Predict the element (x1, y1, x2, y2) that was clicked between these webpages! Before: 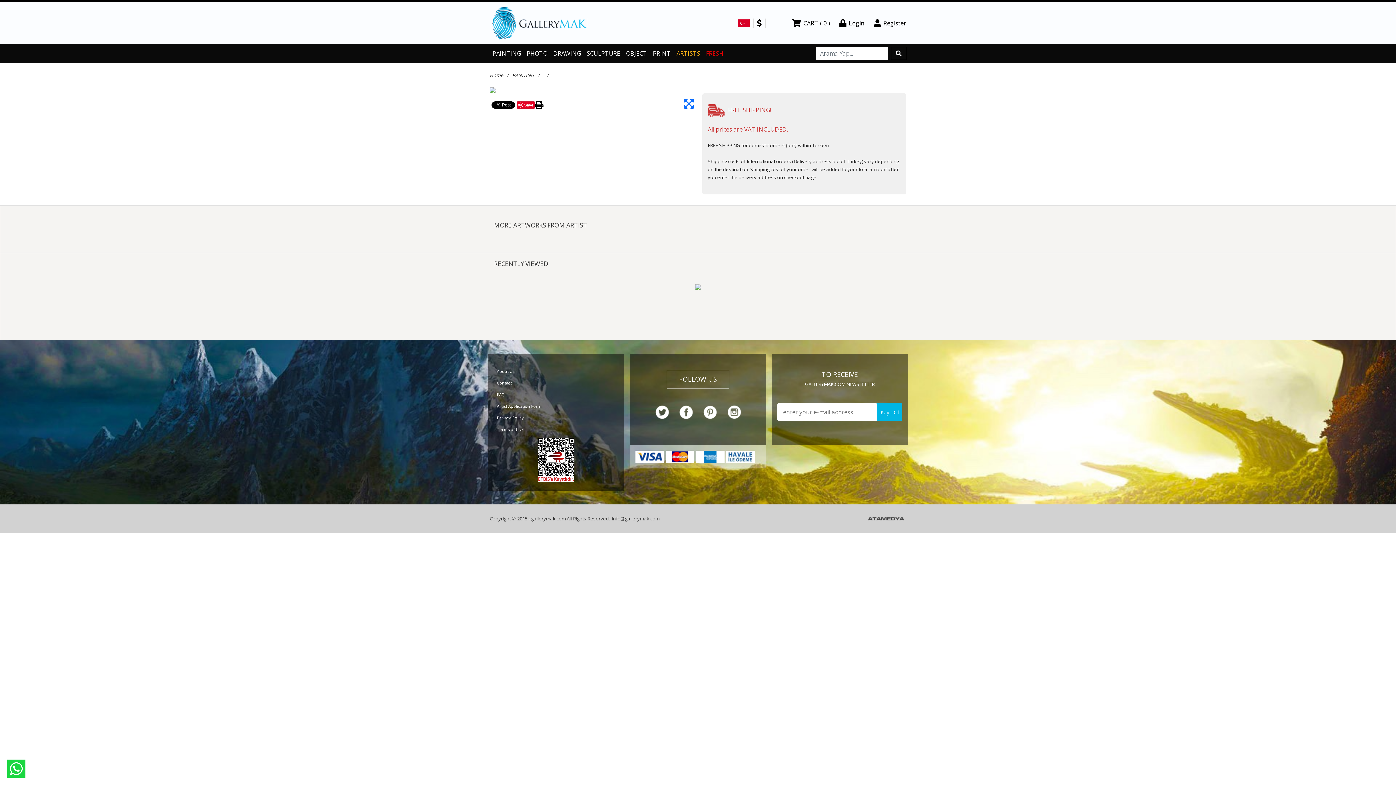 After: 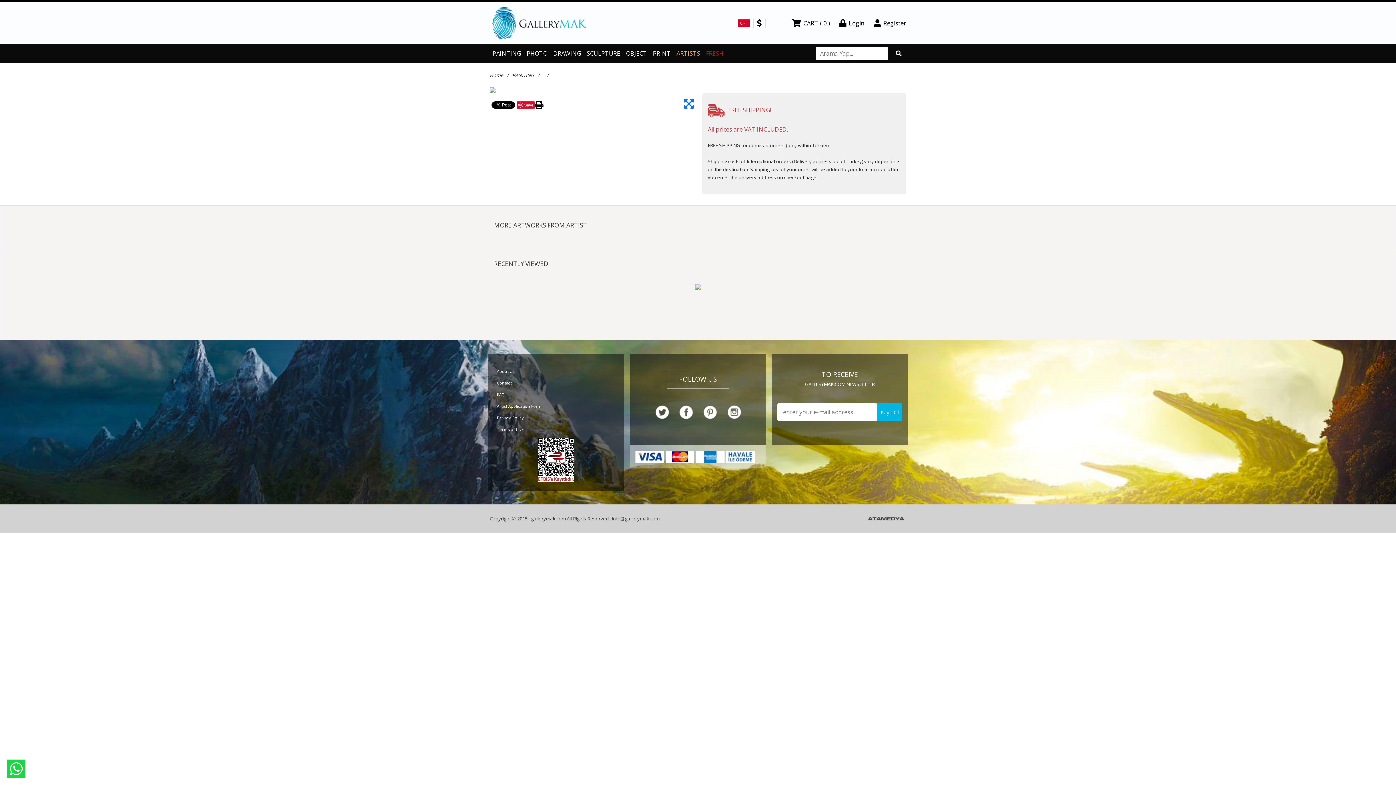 Action: bbox: (489, 87, 495, 93)